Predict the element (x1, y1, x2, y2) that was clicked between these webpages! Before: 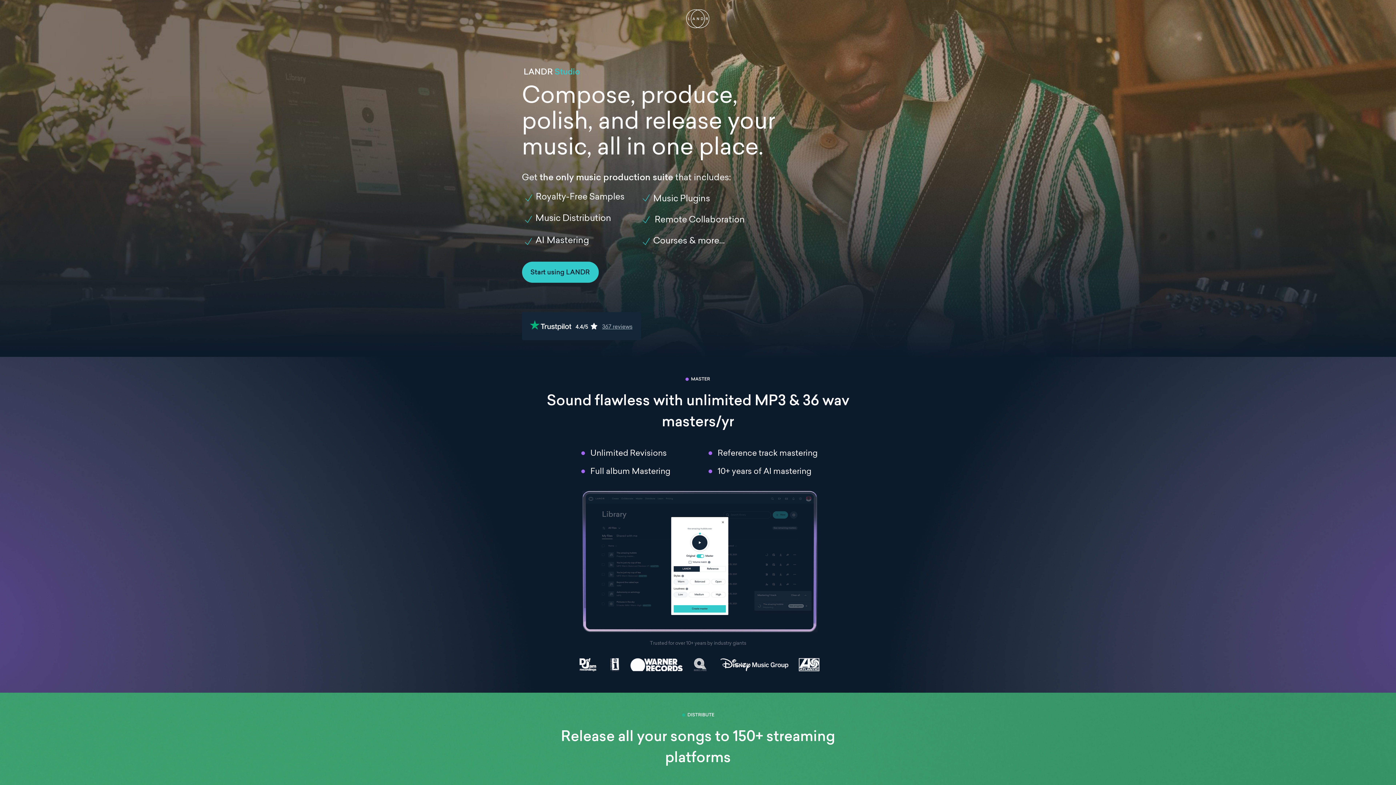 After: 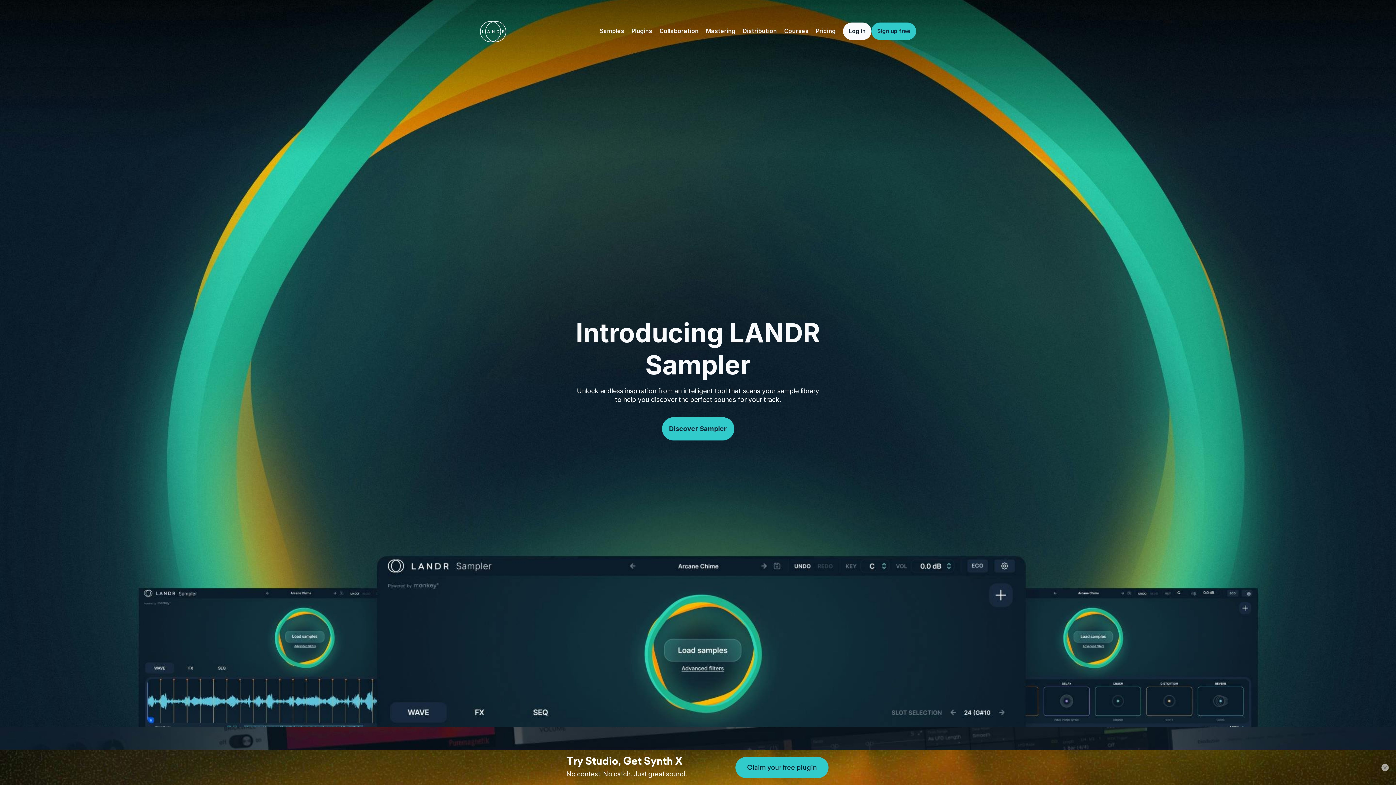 Action: bbox: (686, 25, 709, 32)